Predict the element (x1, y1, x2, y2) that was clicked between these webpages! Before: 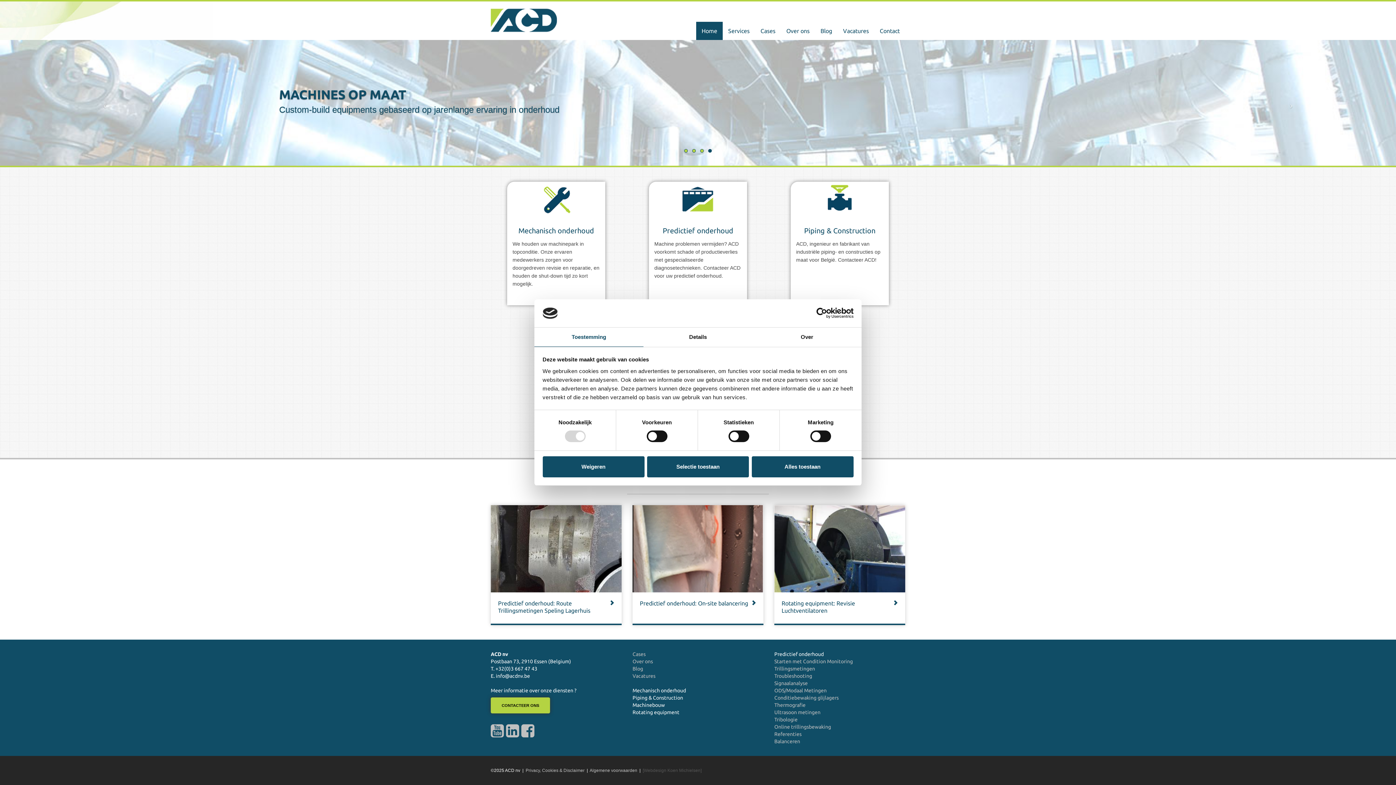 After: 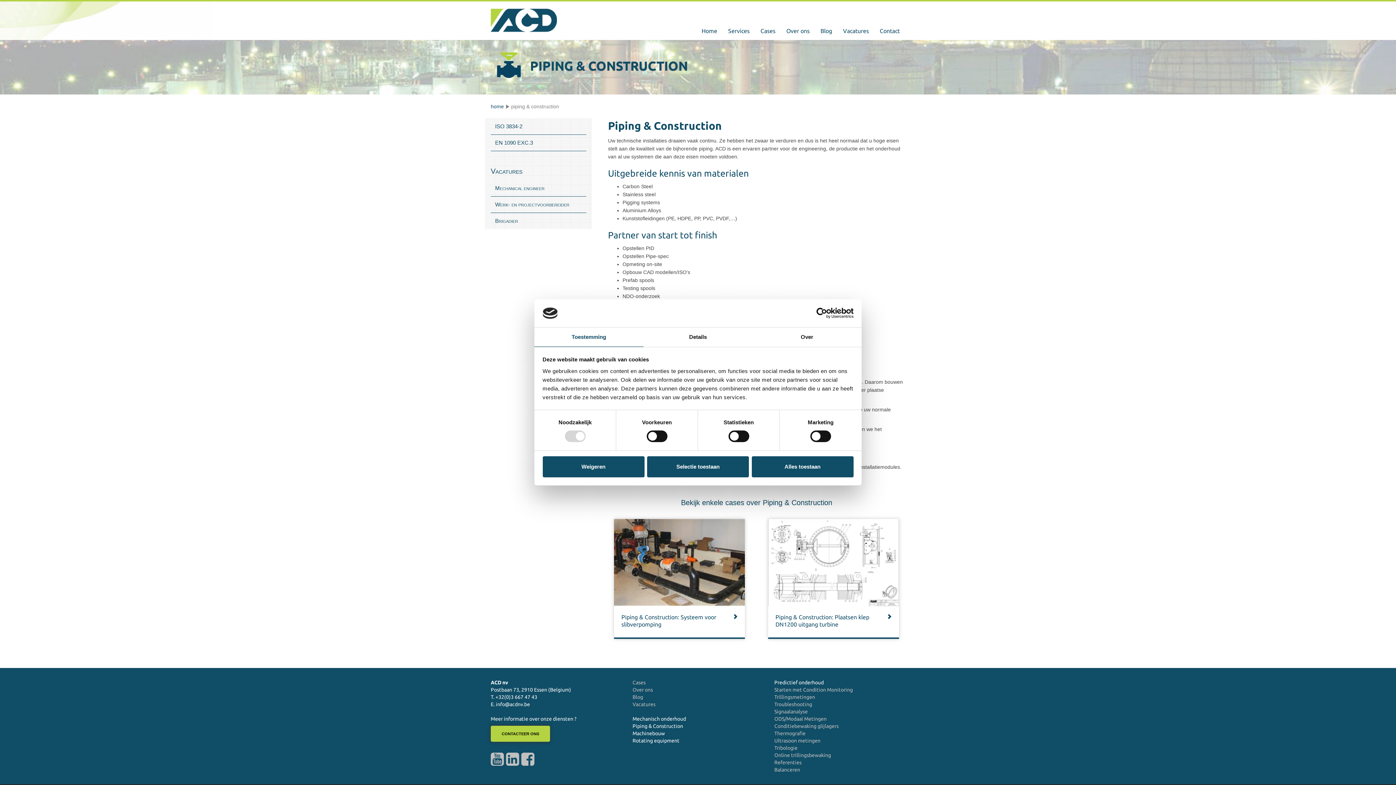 Action: bbox: (774, 181, 905, 305) label: Piping & Construction

ACD, ingenieur en fabrikant van industriële piping- en constructies op maat voor België. Contacteer ACD!

>